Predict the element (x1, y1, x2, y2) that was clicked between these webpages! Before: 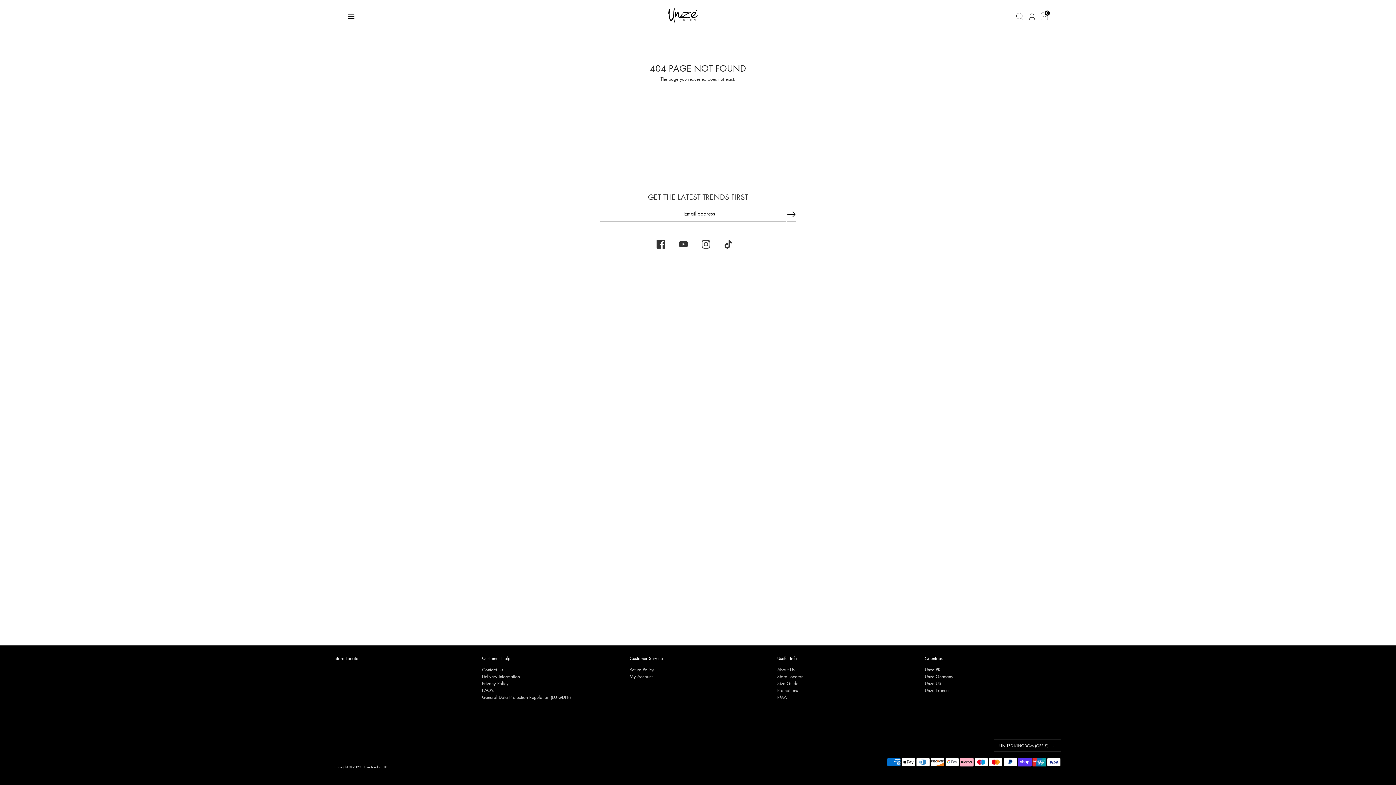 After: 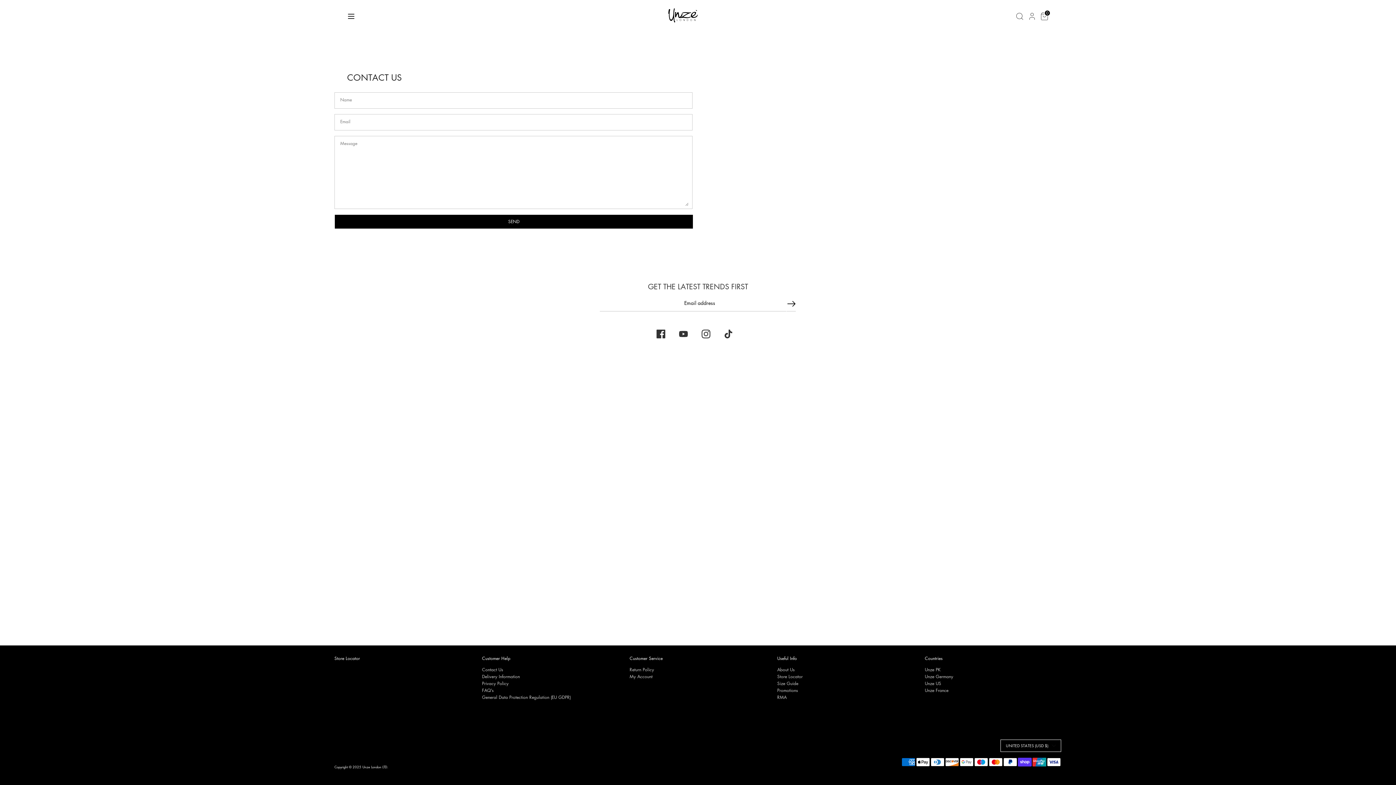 Action: bbox: (482, 666, 503, 672) label: Contact Us